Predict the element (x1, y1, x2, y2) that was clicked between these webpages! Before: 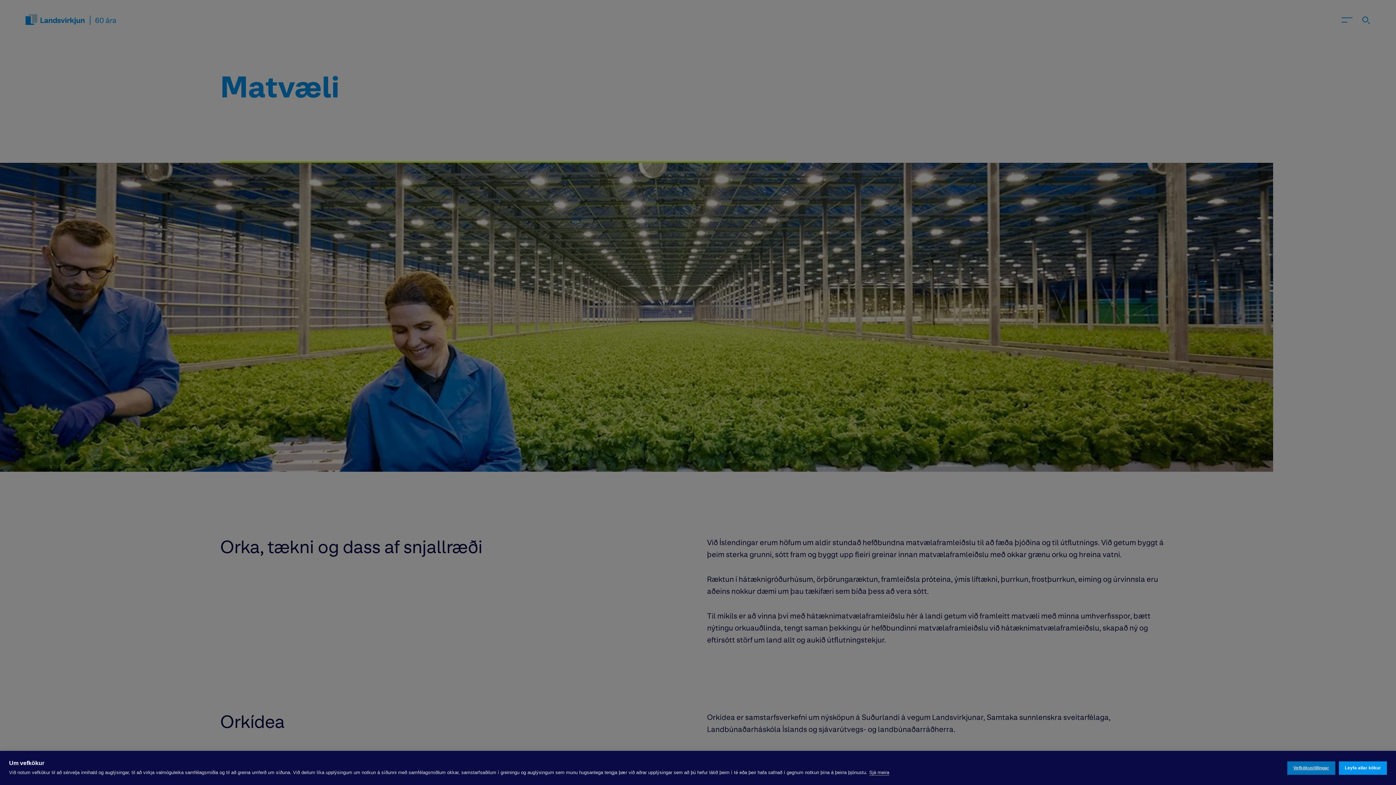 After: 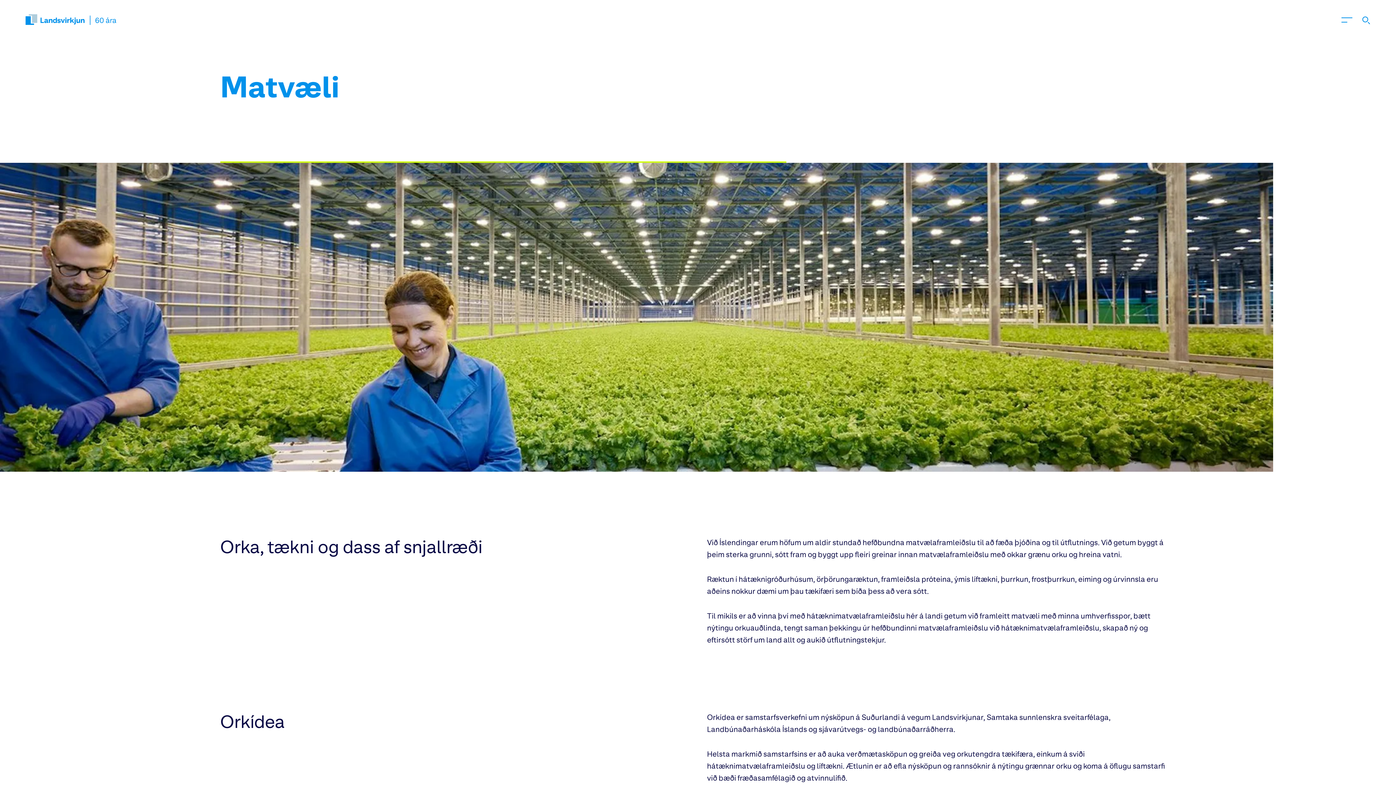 Action: label: Leyfa allar kökur bbox: (1339, 761, 1387, 775)